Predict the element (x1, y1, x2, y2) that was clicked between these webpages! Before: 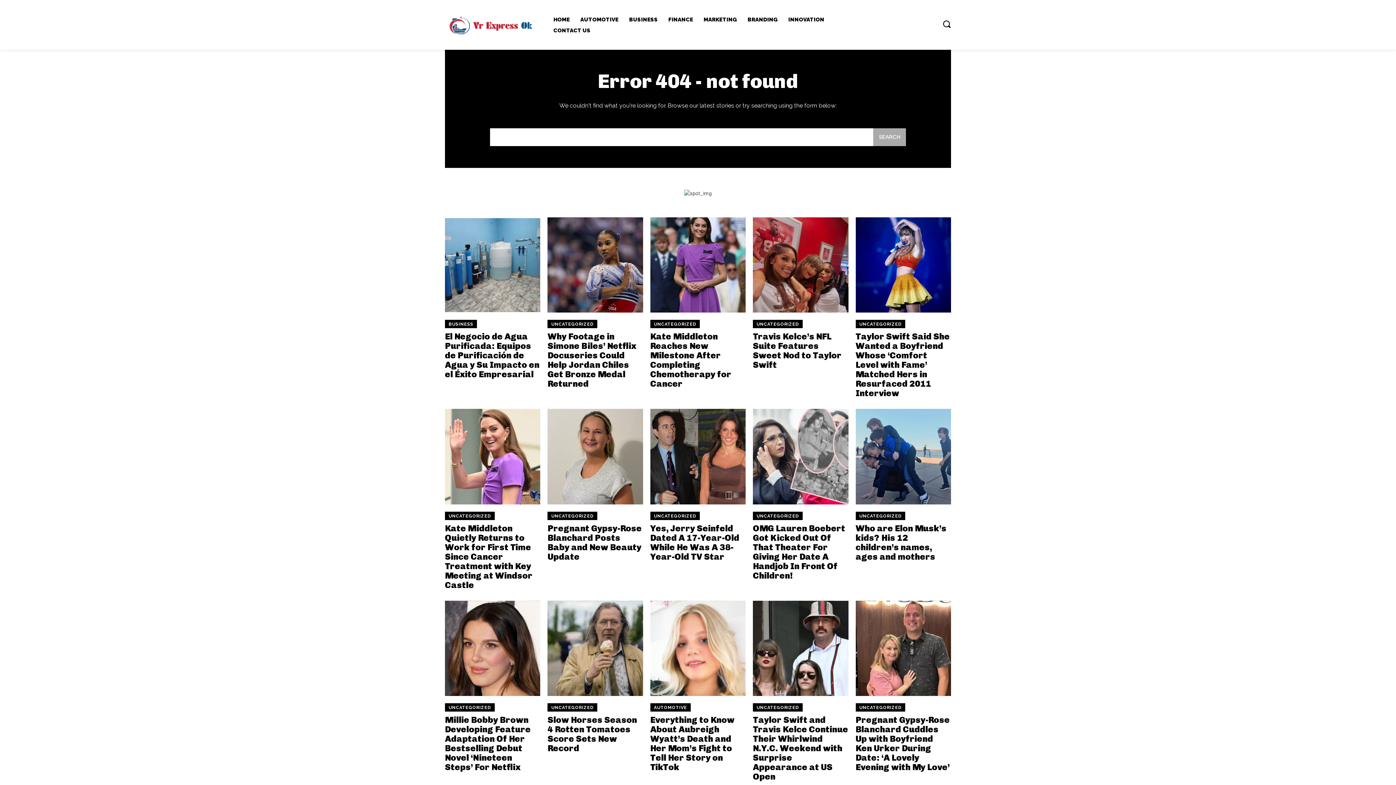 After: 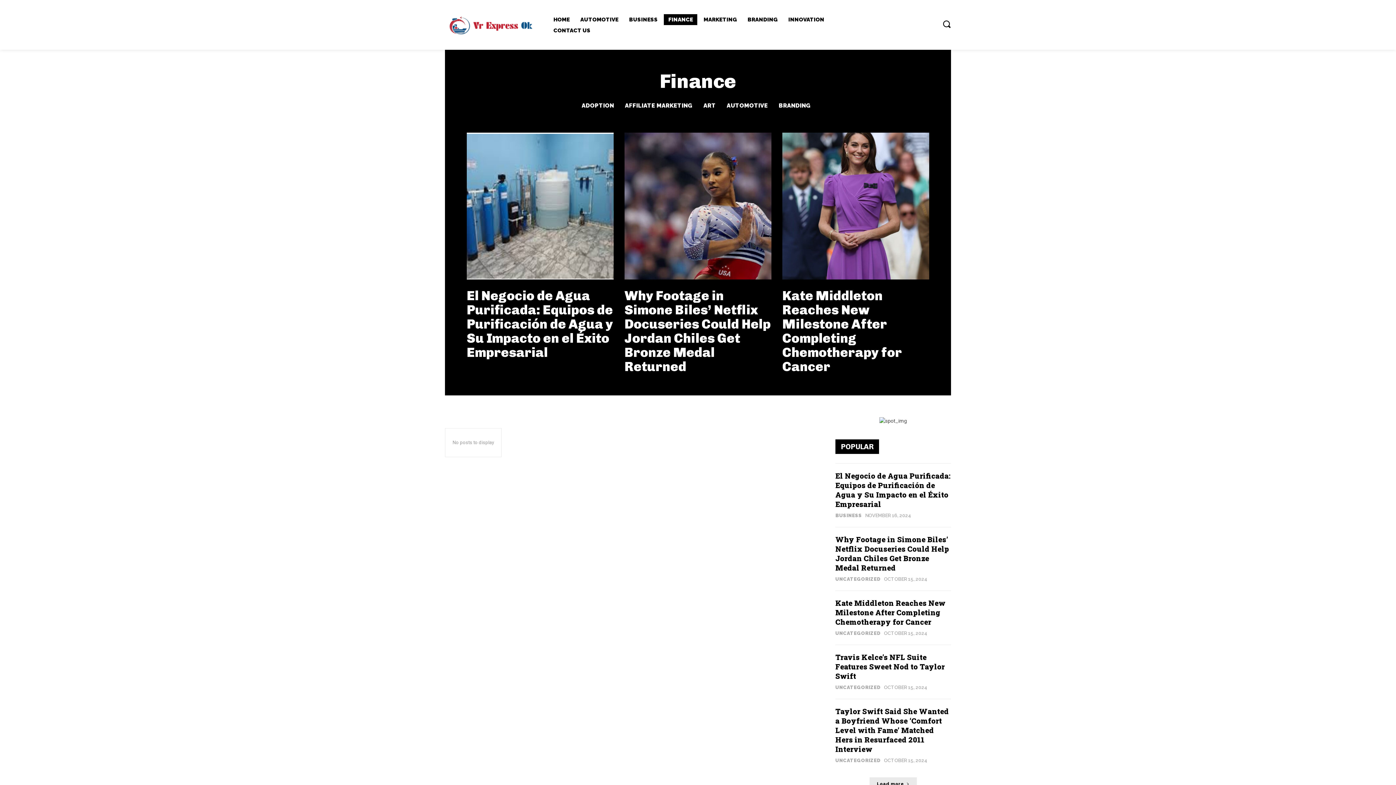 Action: label: FINANCE bbox: (664, 14, 697, 24)